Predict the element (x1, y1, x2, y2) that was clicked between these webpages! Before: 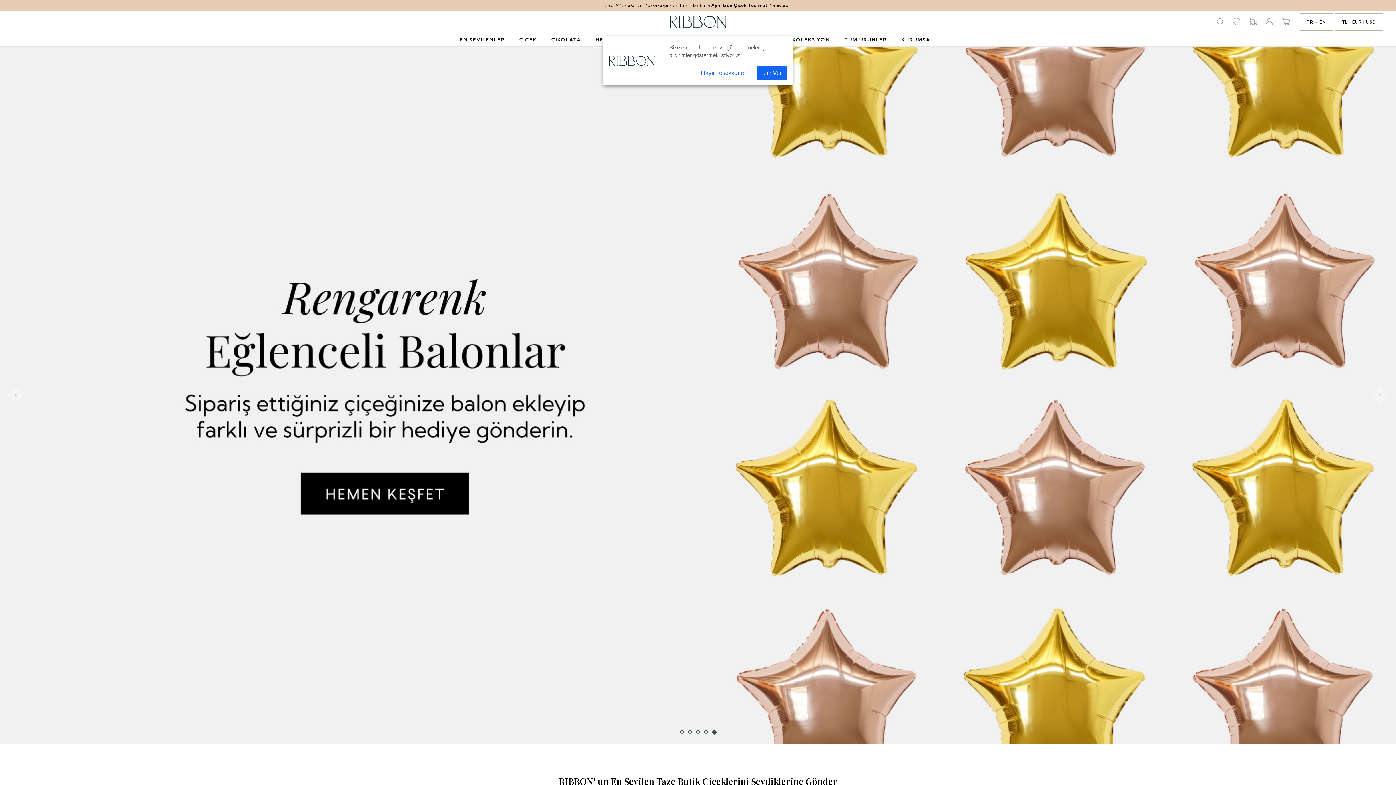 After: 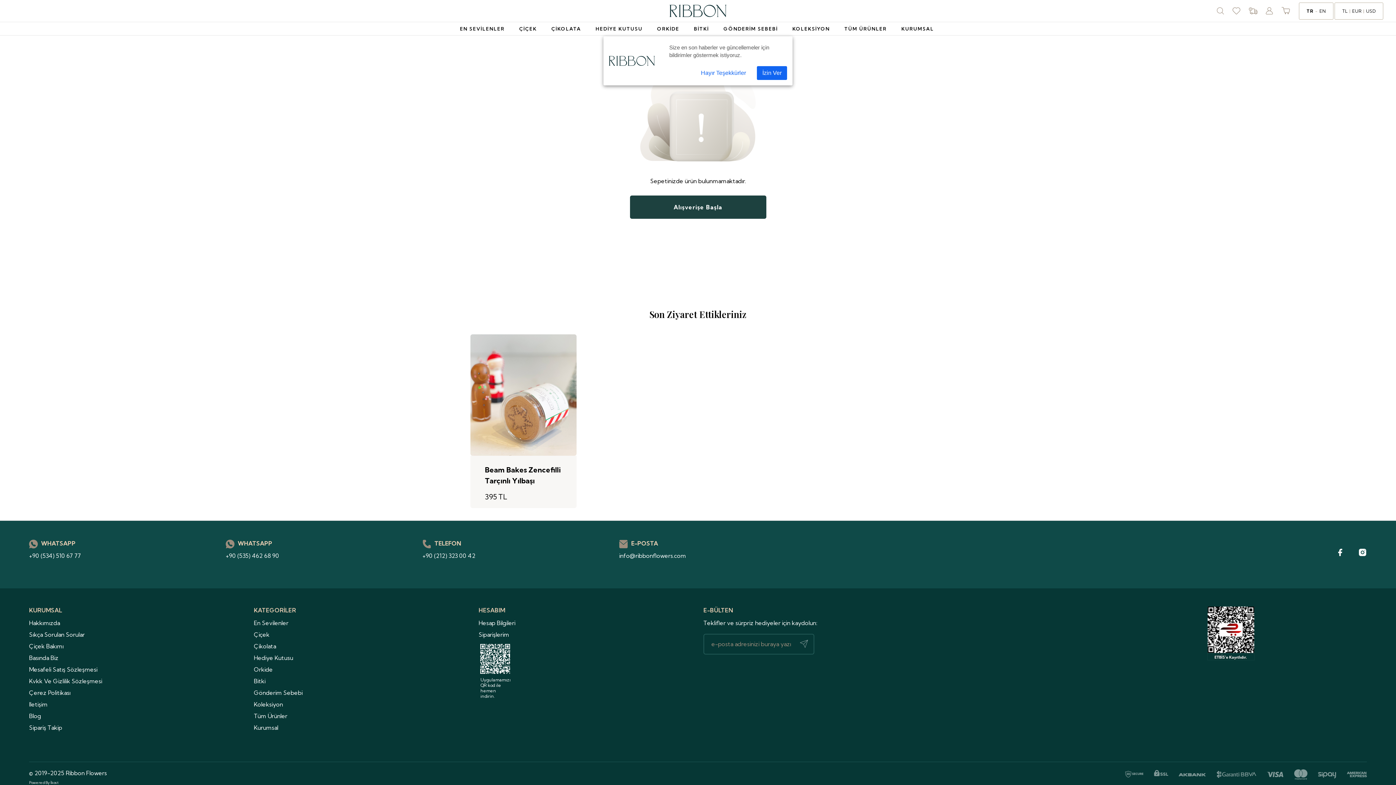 Action: bbox: (1281, 18, 1290, 24)